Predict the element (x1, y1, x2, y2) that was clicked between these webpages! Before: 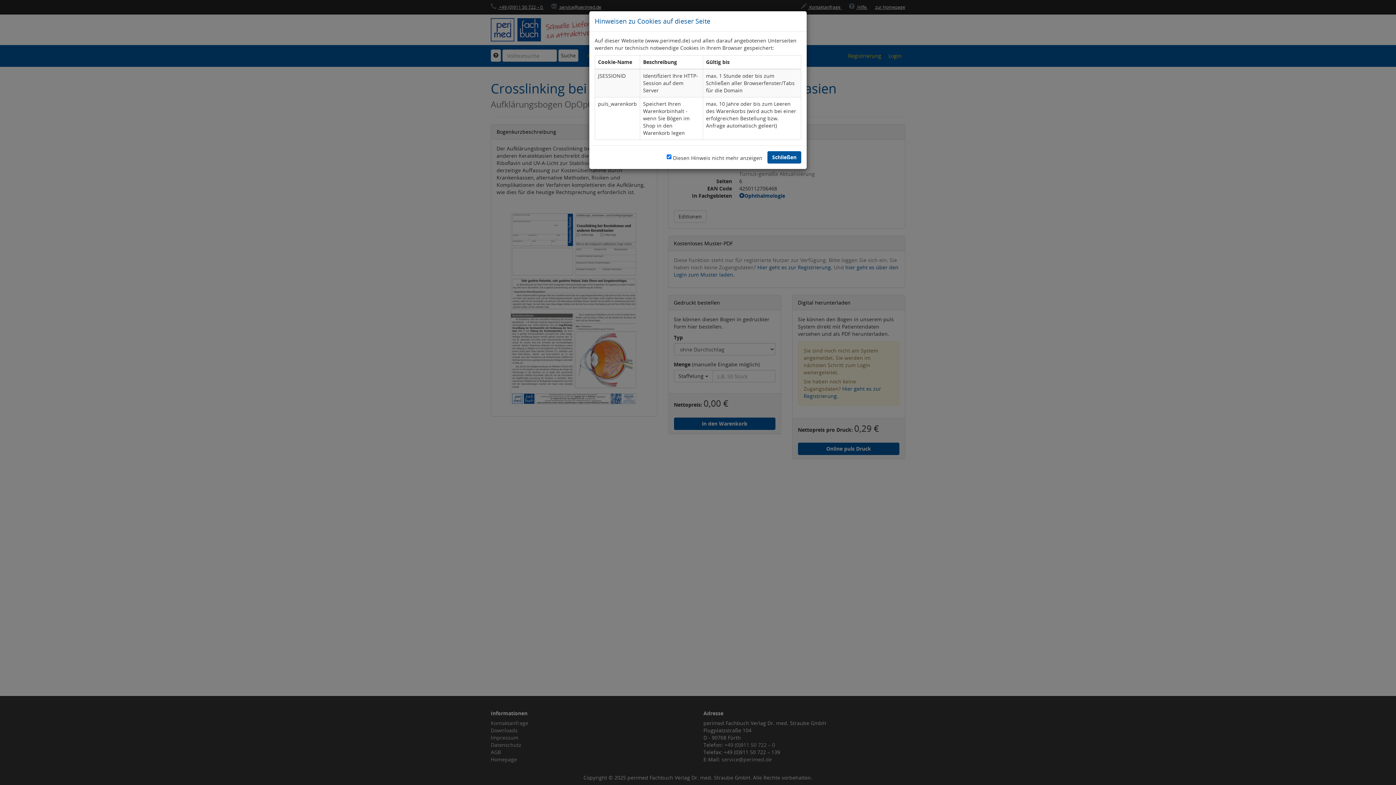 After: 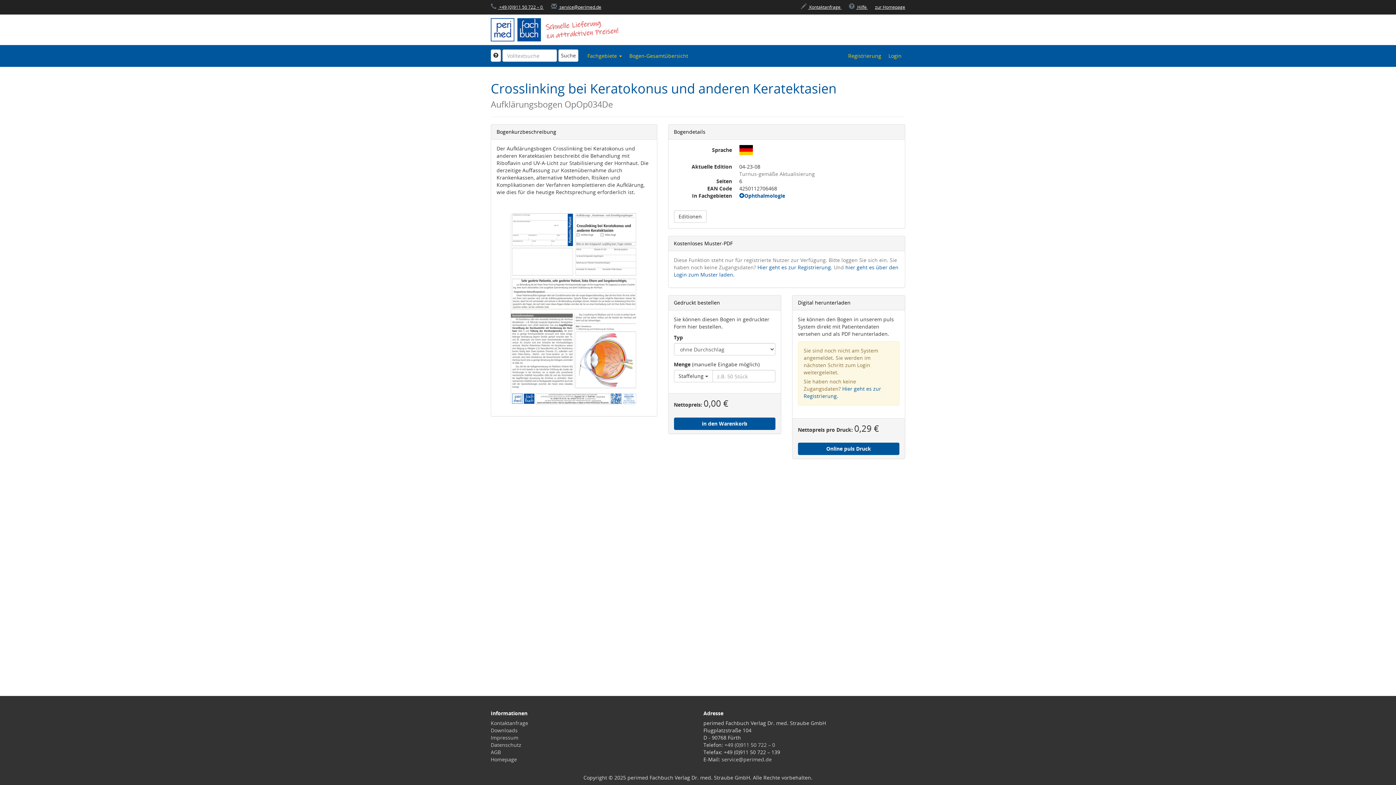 Action: bbox: (767, 151, 801, 163) label: Schließen